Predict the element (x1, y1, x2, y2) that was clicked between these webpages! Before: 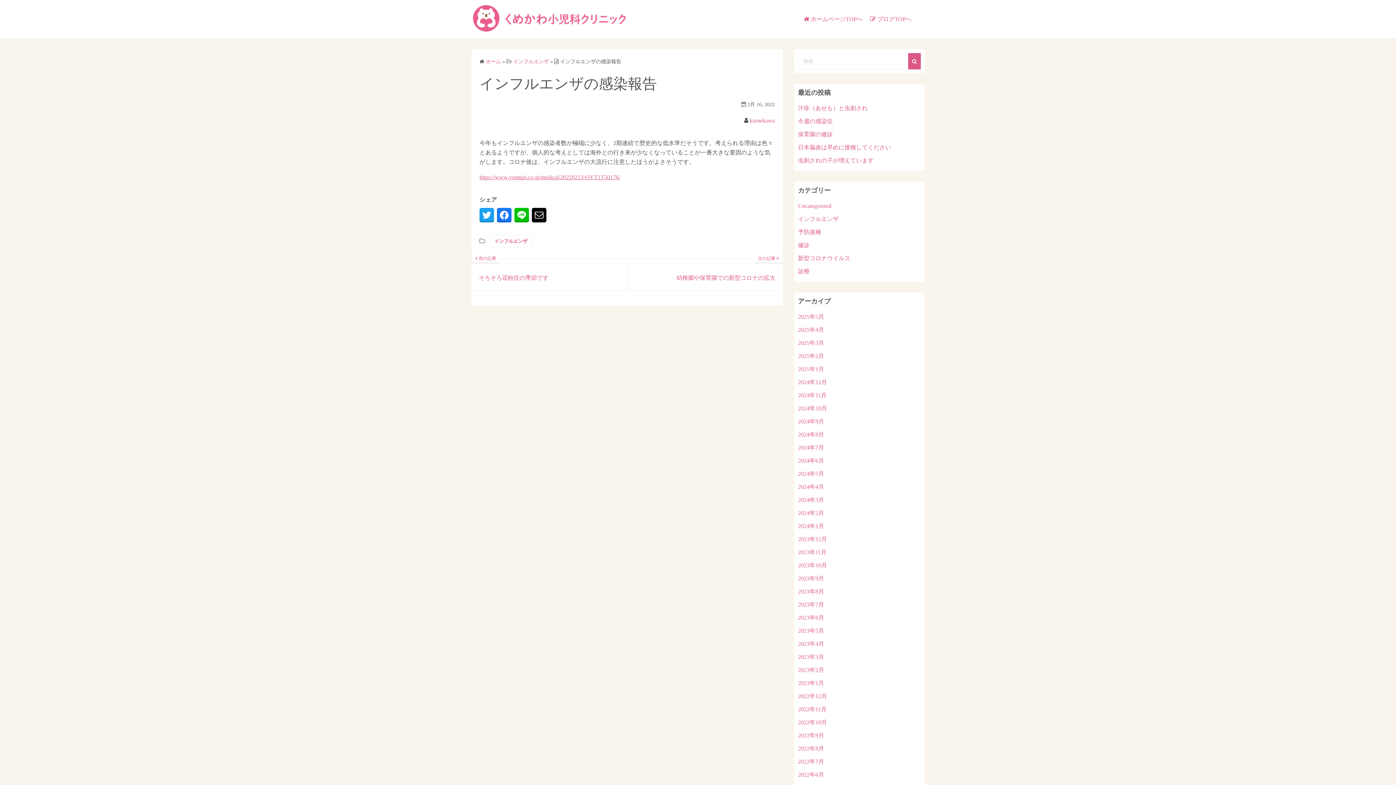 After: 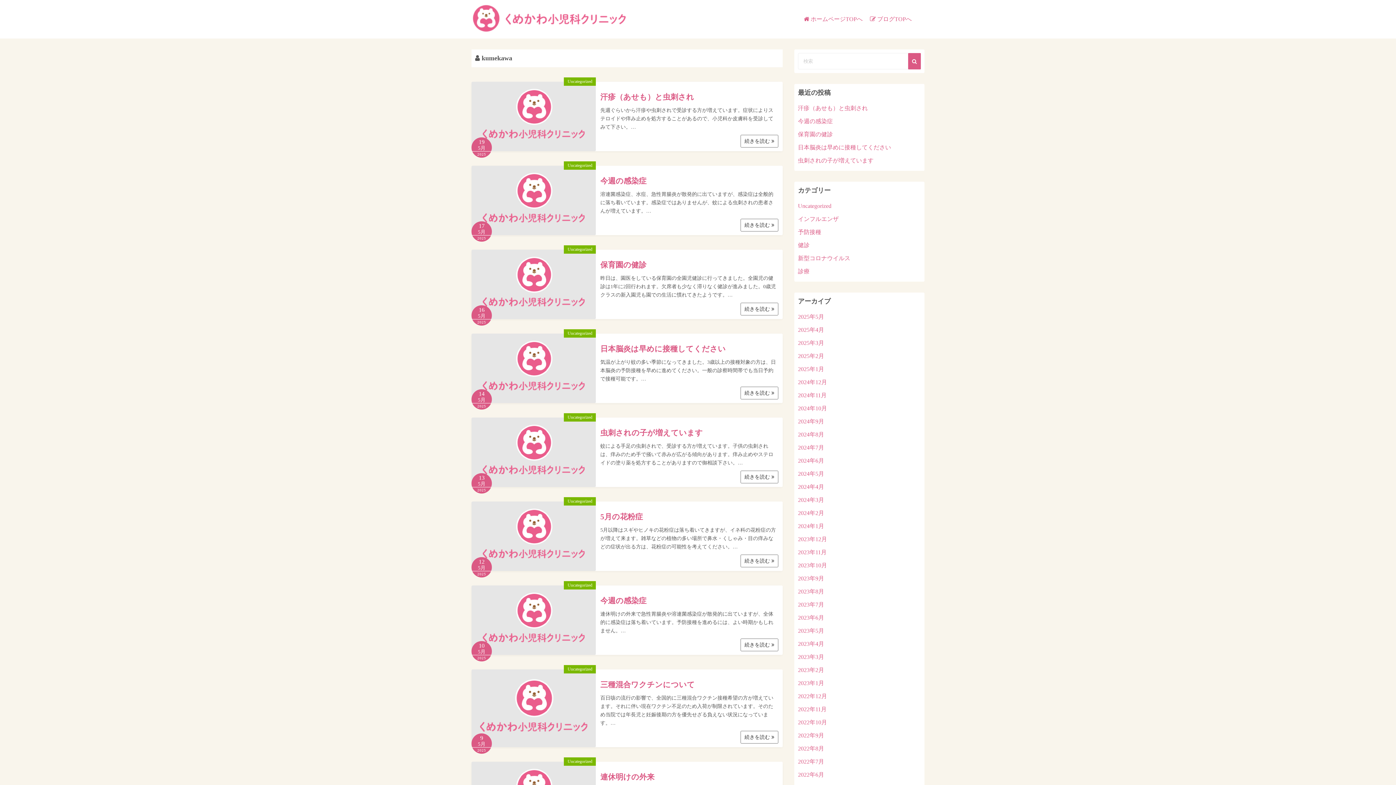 Action: bbox: (749, 117, 774, 123) label: kumekawa